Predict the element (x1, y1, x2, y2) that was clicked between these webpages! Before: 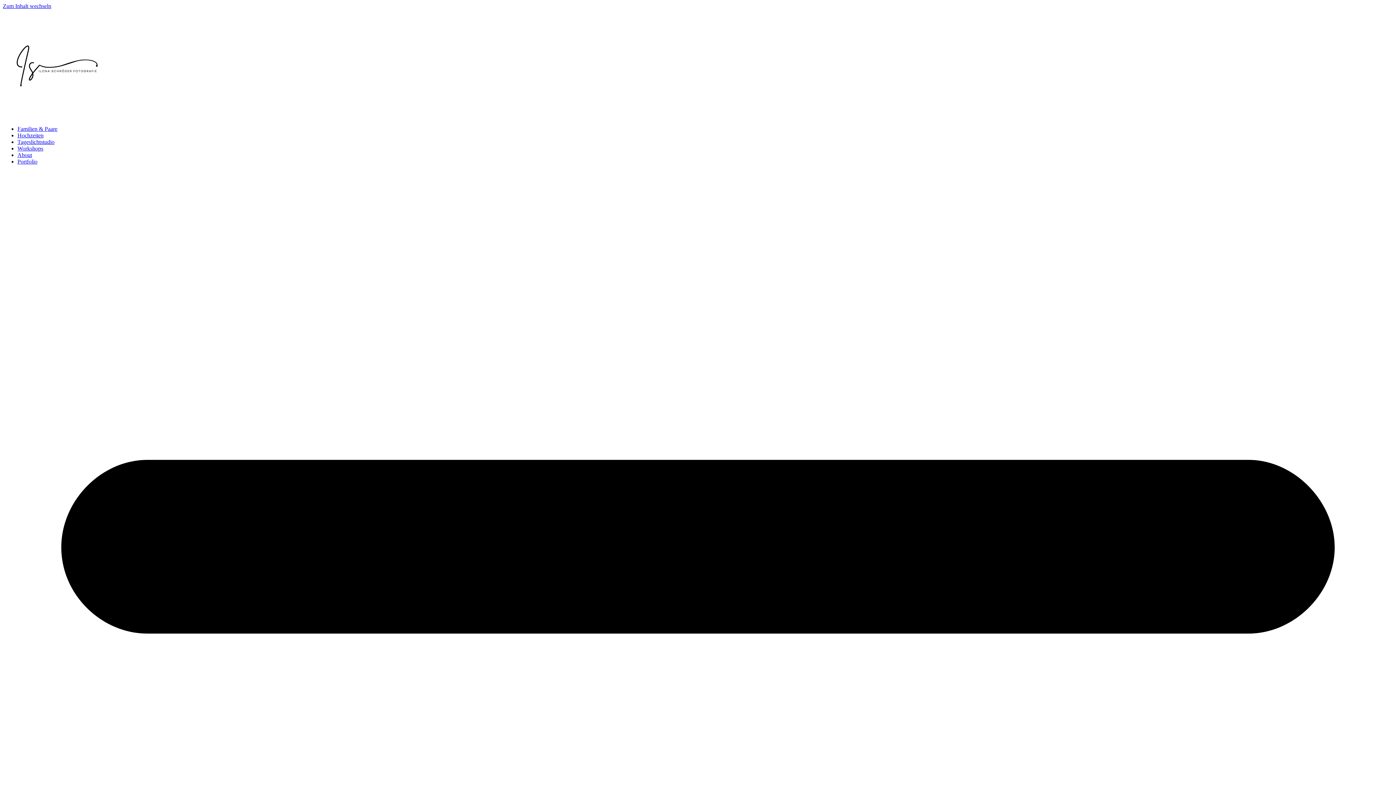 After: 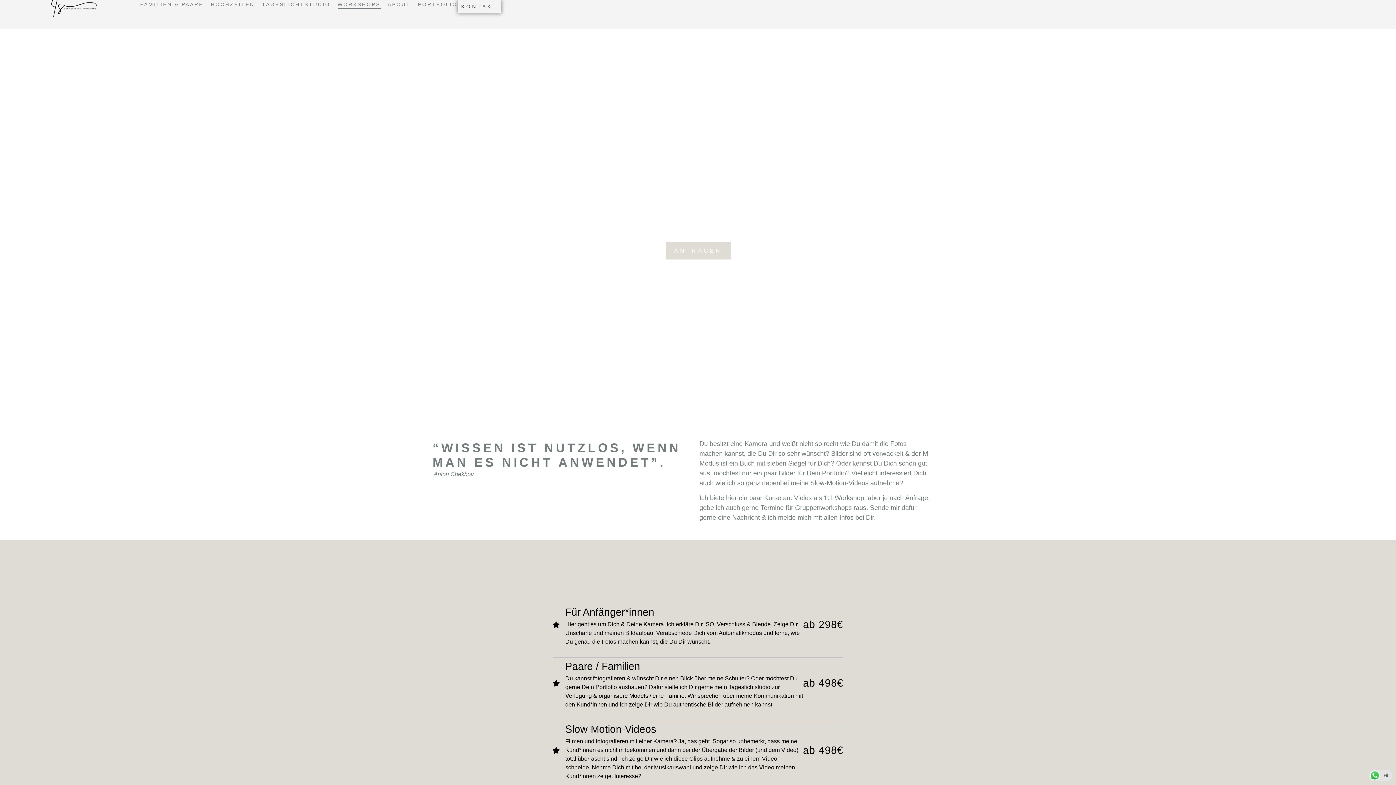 Action: bbox: (17, 145, 43, 151) label: Workshops